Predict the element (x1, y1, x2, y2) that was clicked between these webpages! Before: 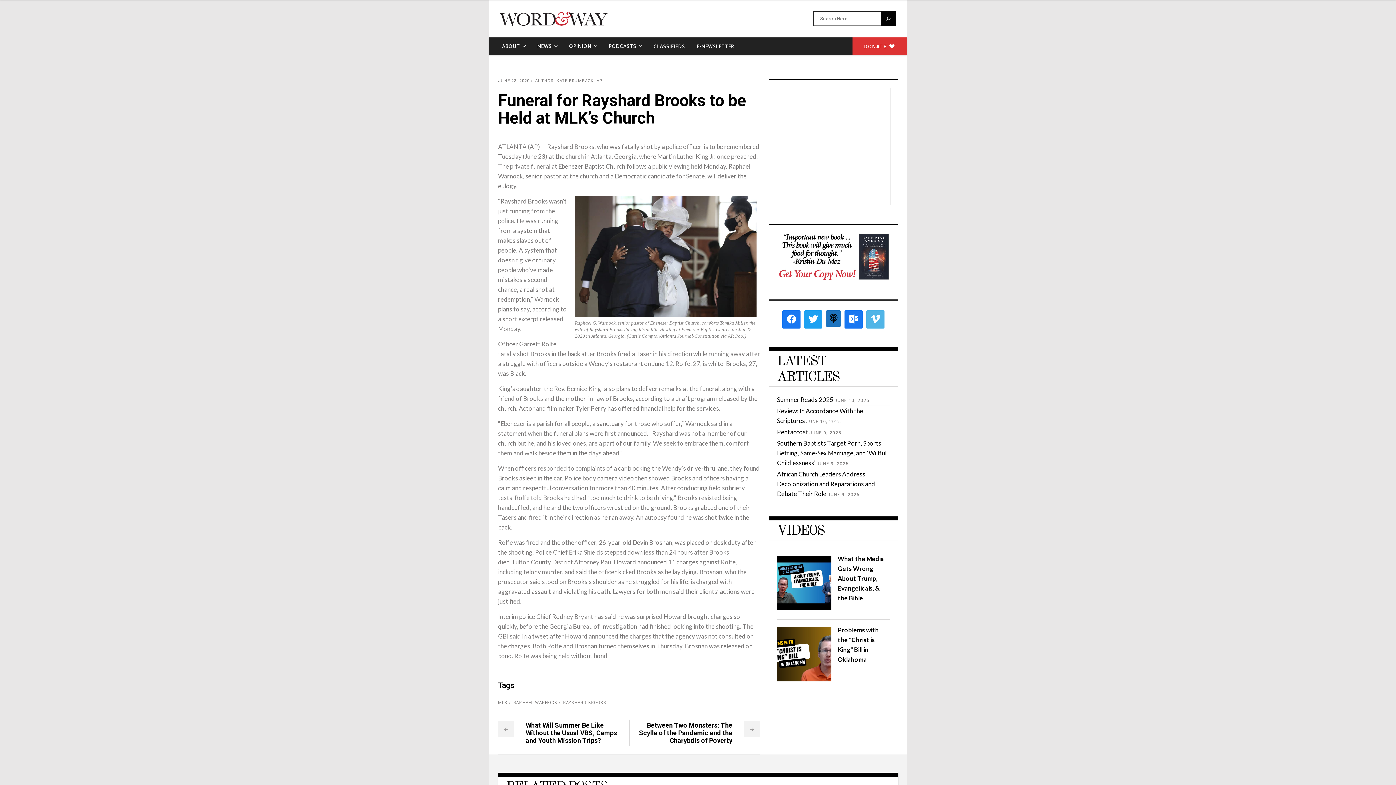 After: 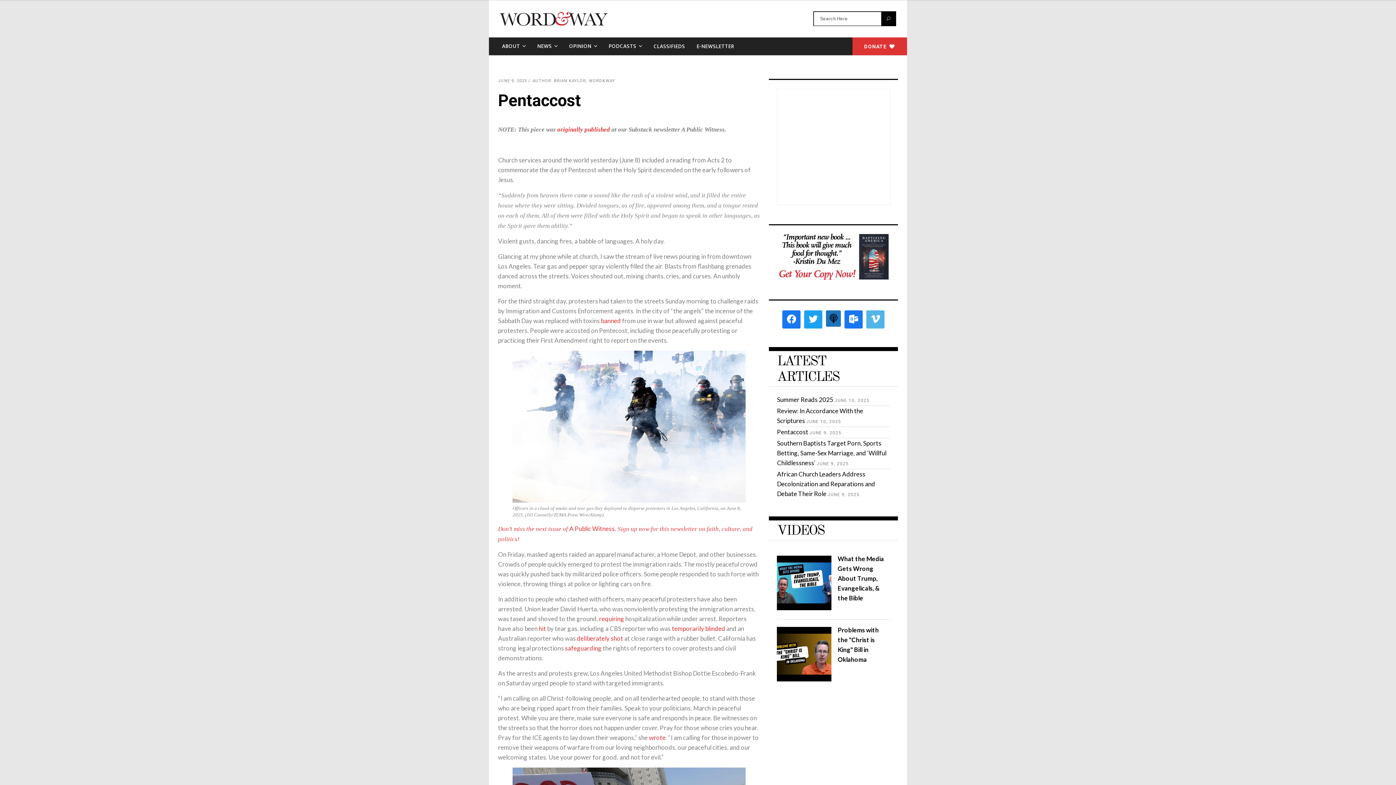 Action: bbox: (777, 428, 808, 436) label: Pentaccost